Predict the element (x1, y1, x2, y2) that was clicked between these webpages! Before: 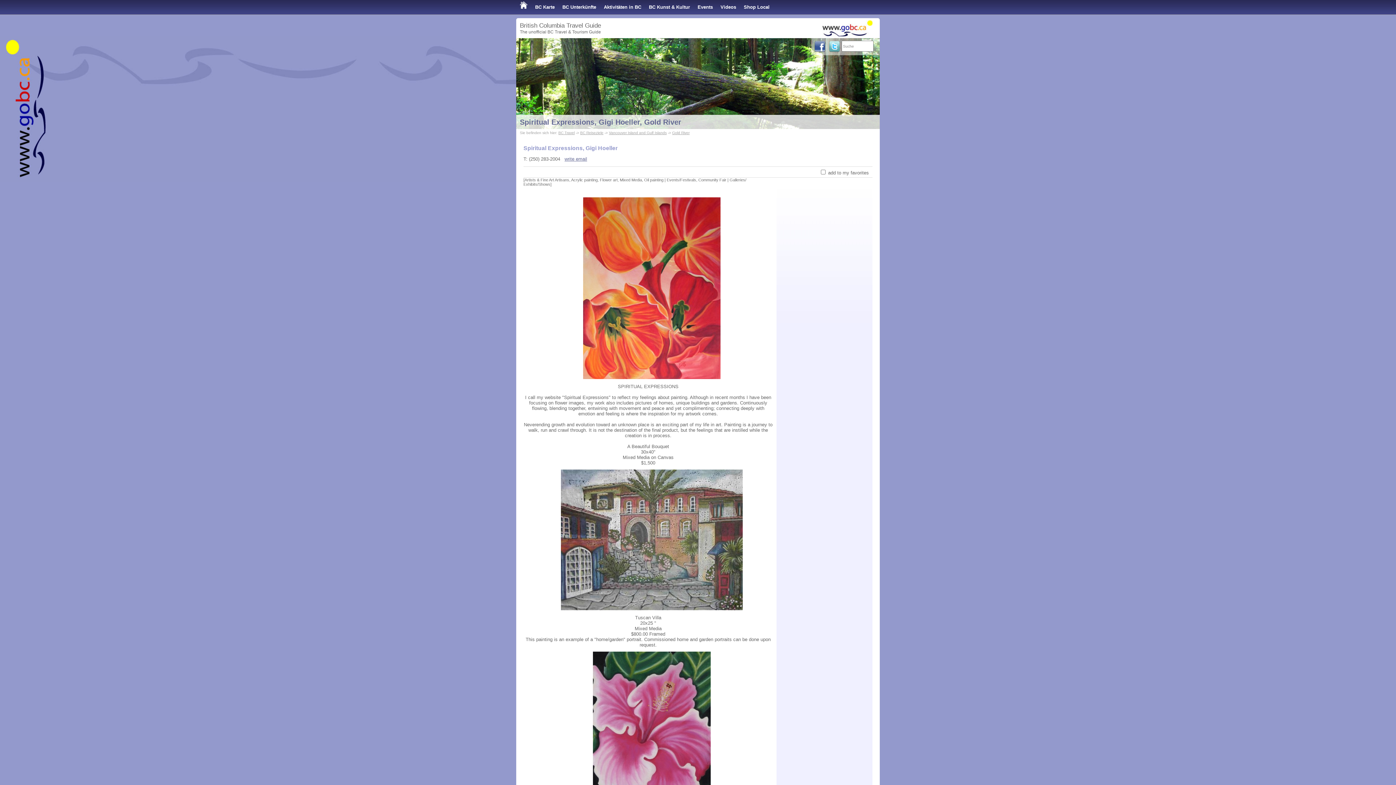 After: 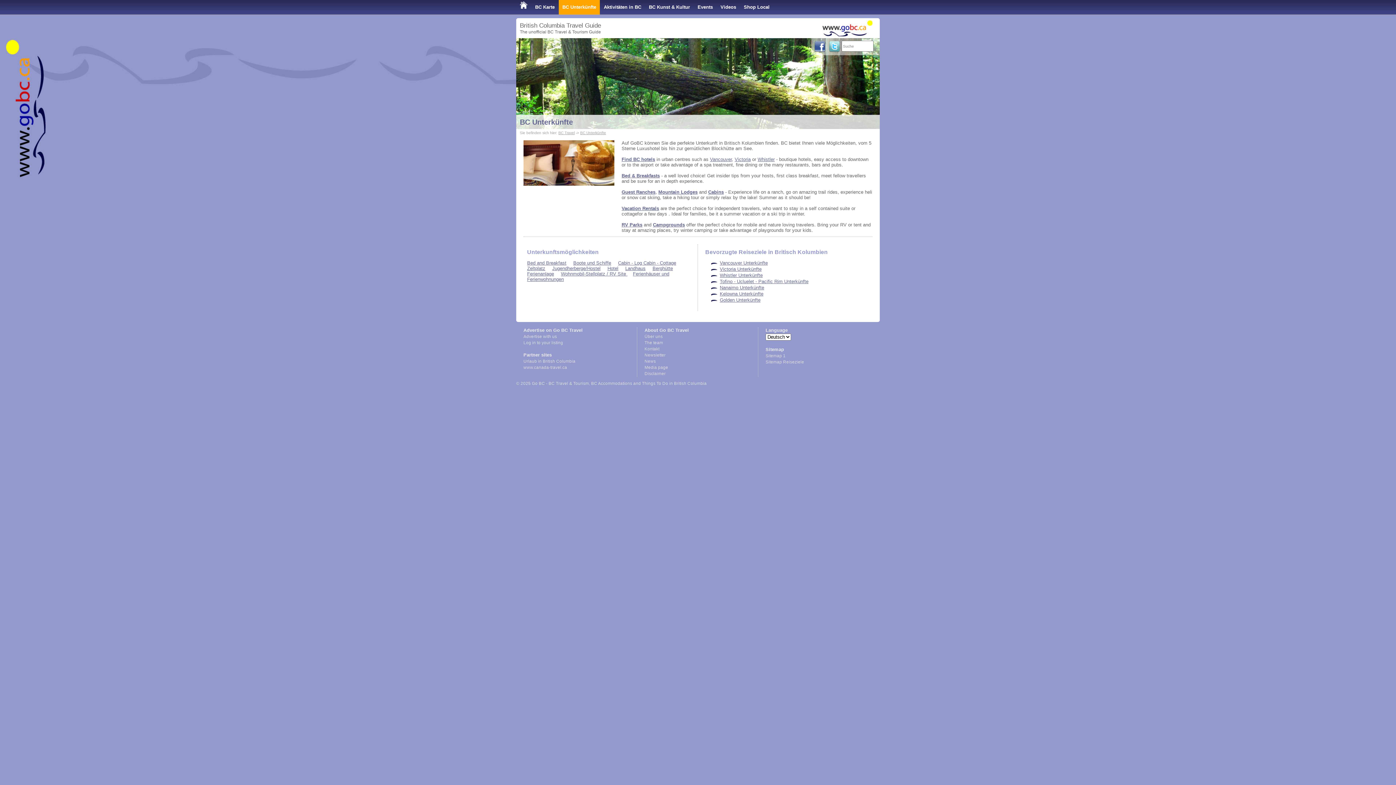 Action: bbox: (558, 0, 600, 14) label: BC Unterkünfte